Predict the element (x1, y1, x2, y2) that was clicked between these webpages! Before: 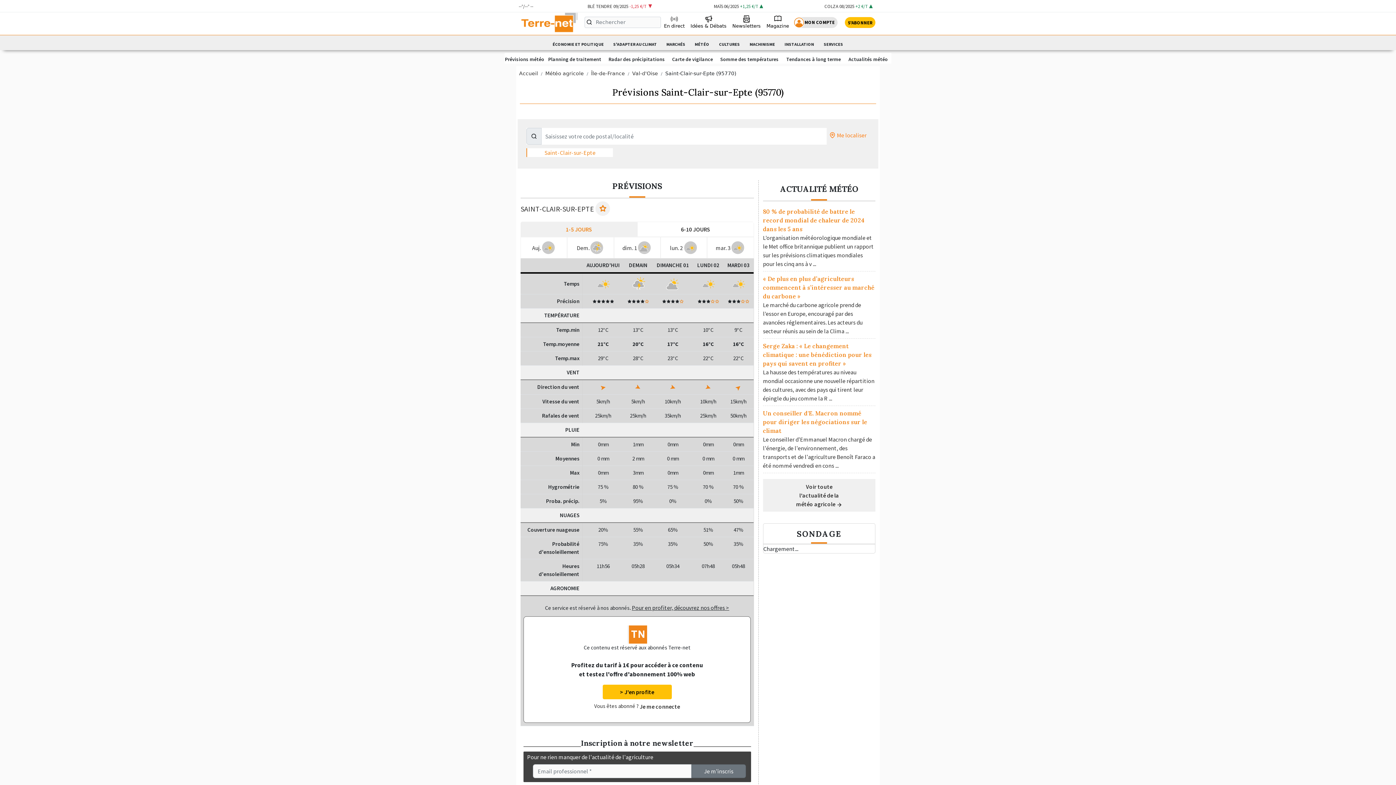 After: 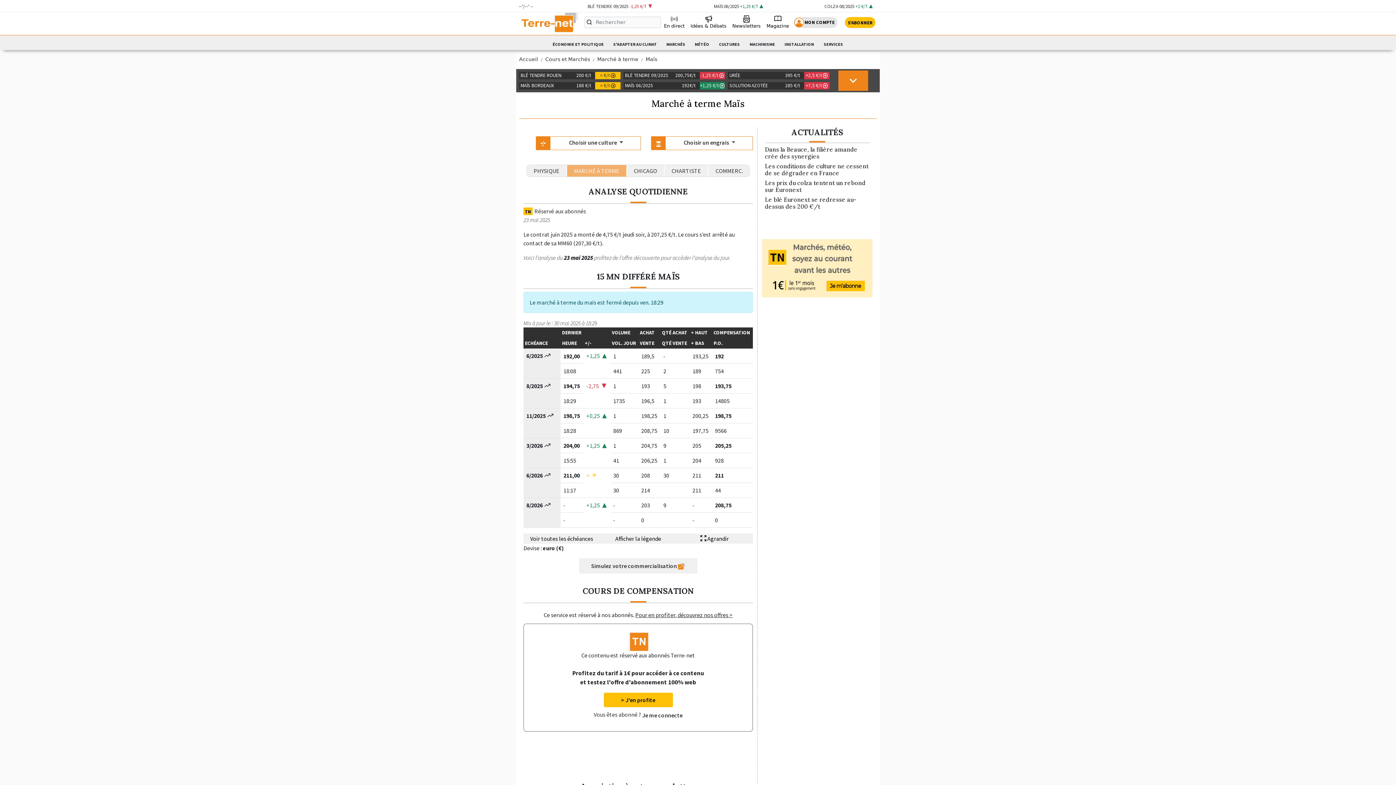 Action: bbox: (709, 0, 770, 12) label: MAÏS 06/2025 +1,25 €/T